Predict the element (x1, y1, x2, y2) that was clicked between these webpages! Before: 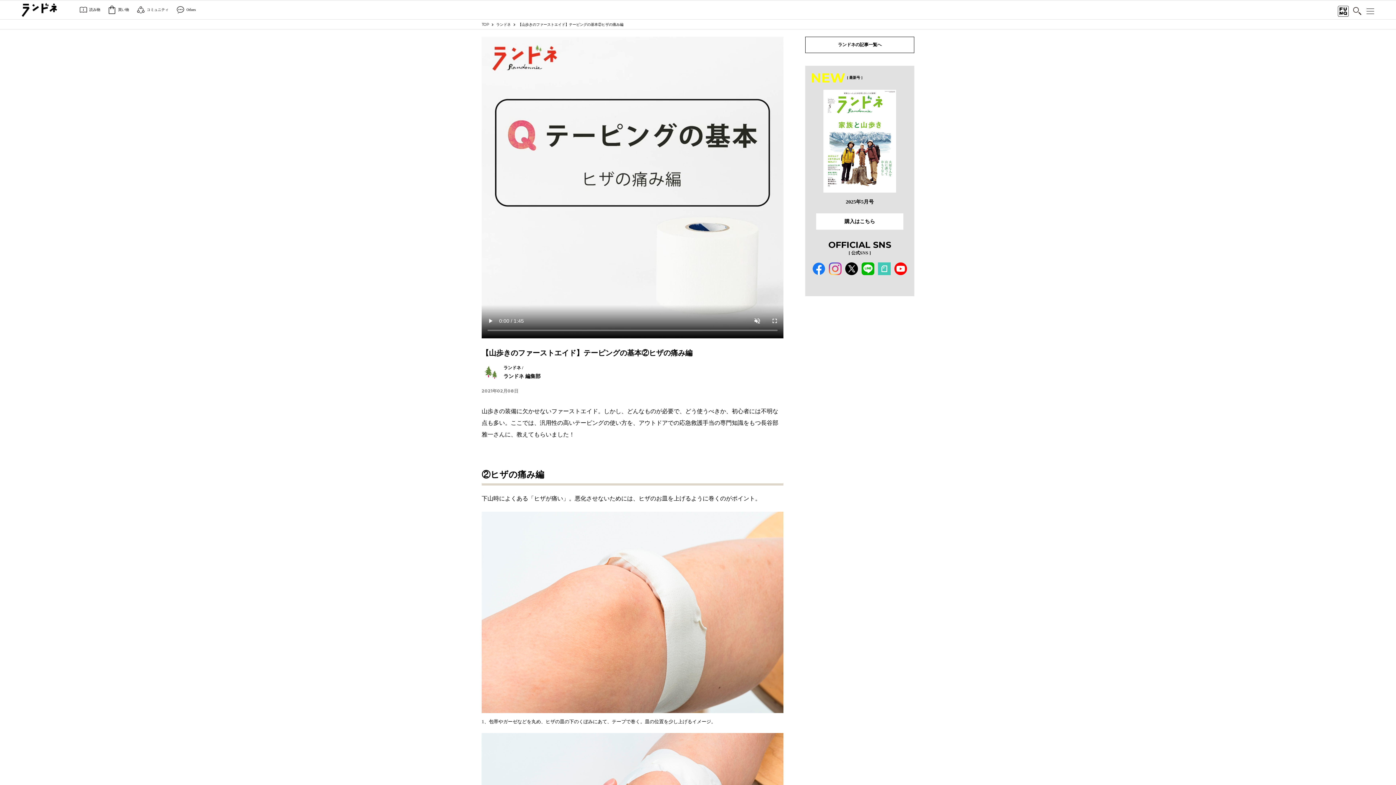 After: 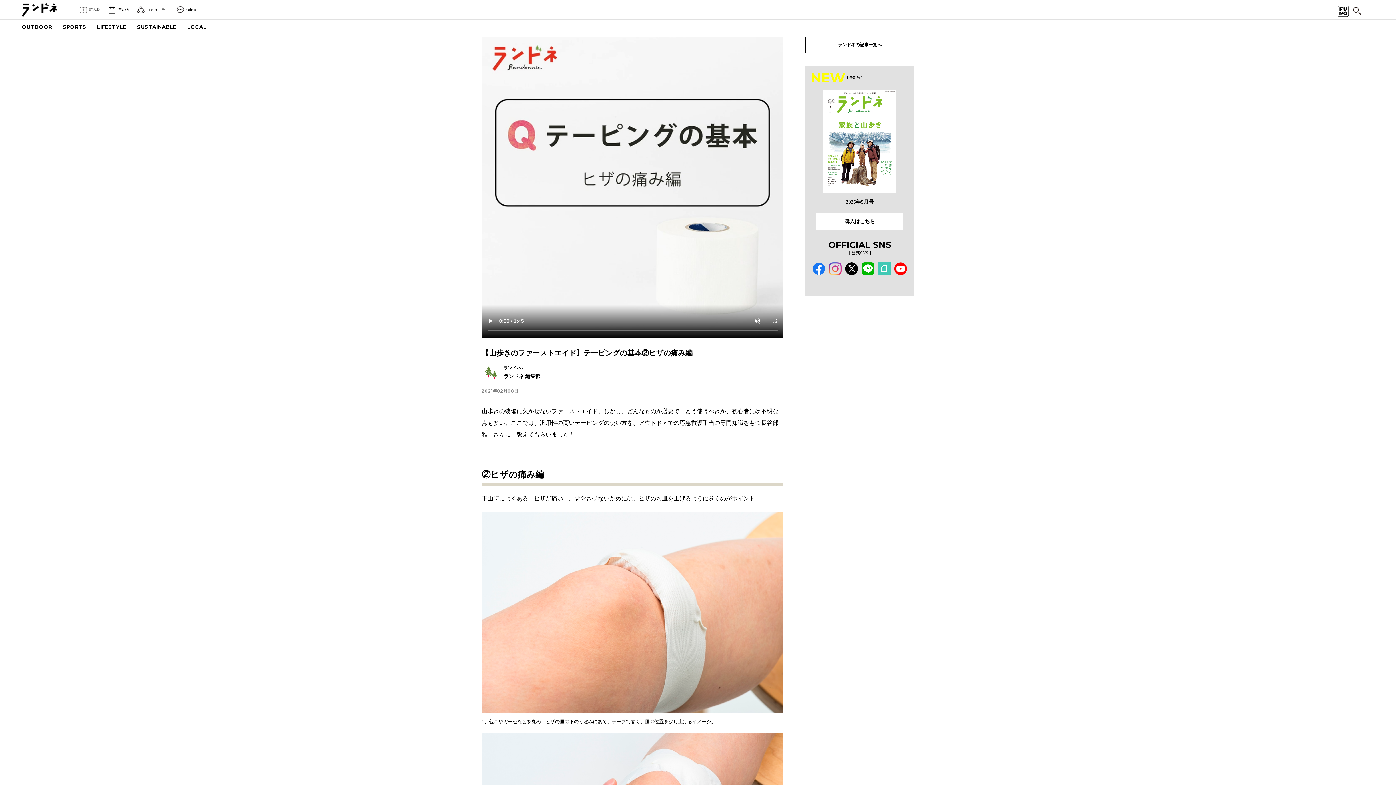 Action: bbox: (78, 5, 100, 14) label: 読み物